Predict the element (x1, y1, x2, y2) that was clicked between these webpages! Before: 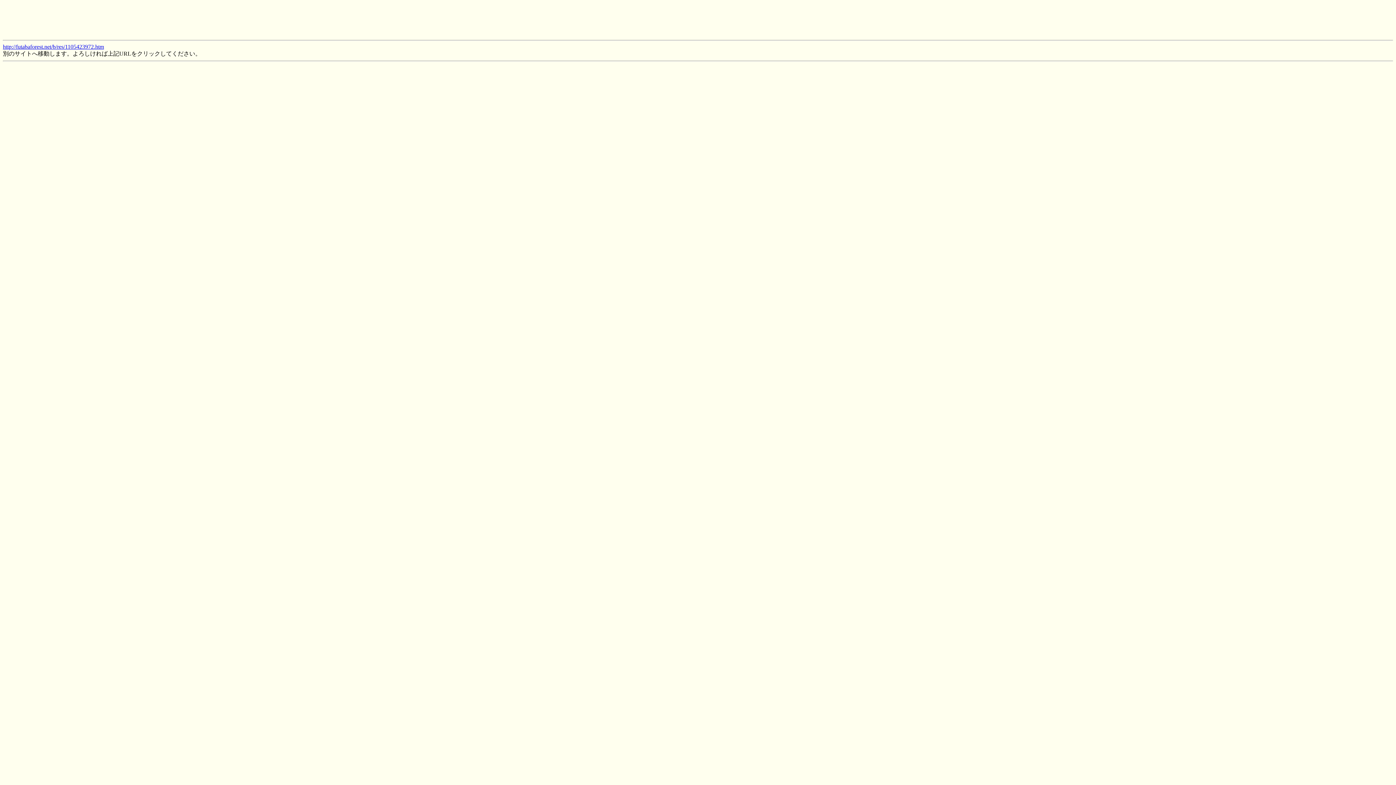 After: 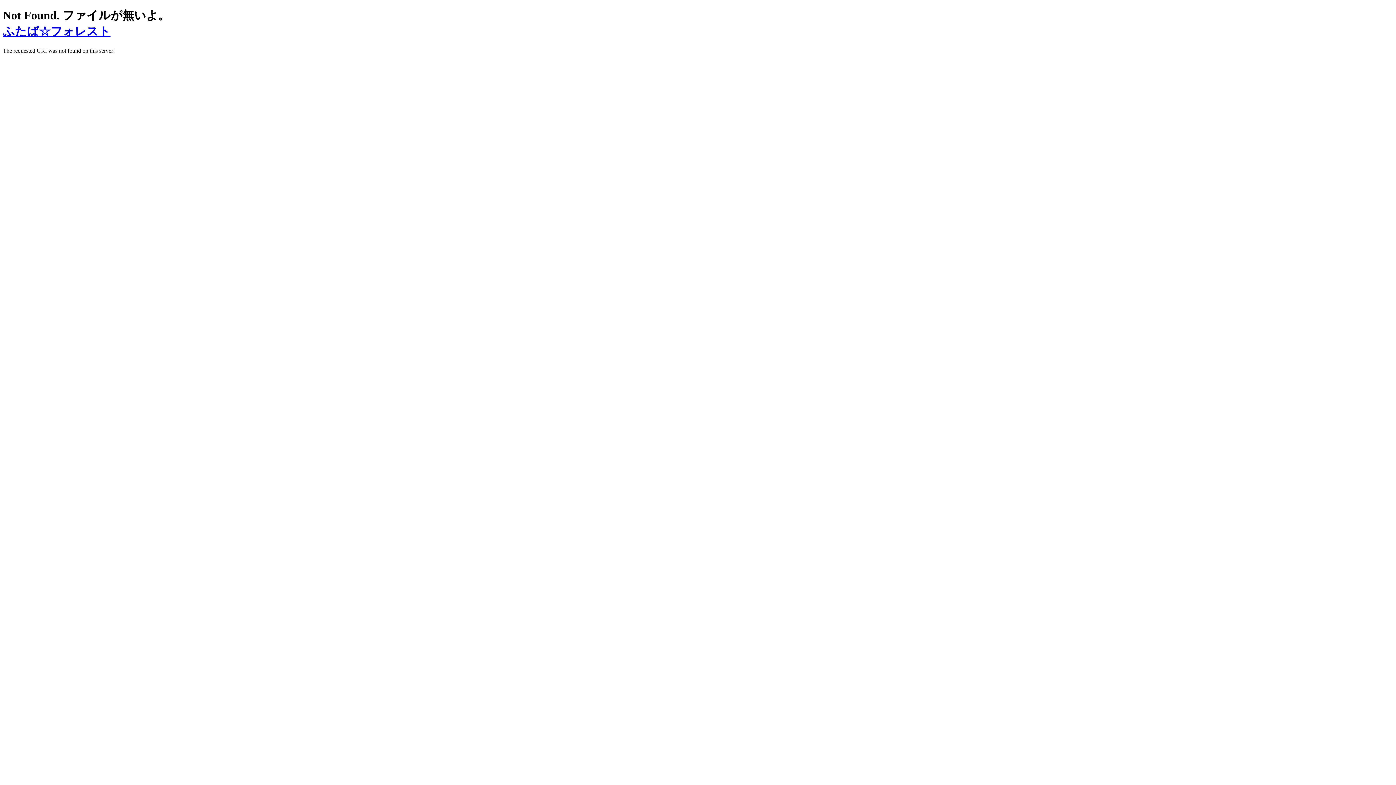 Action: bbox: (2, 43, 104, 49) label: http://futabaforest.net/b/res/1105423972.htm